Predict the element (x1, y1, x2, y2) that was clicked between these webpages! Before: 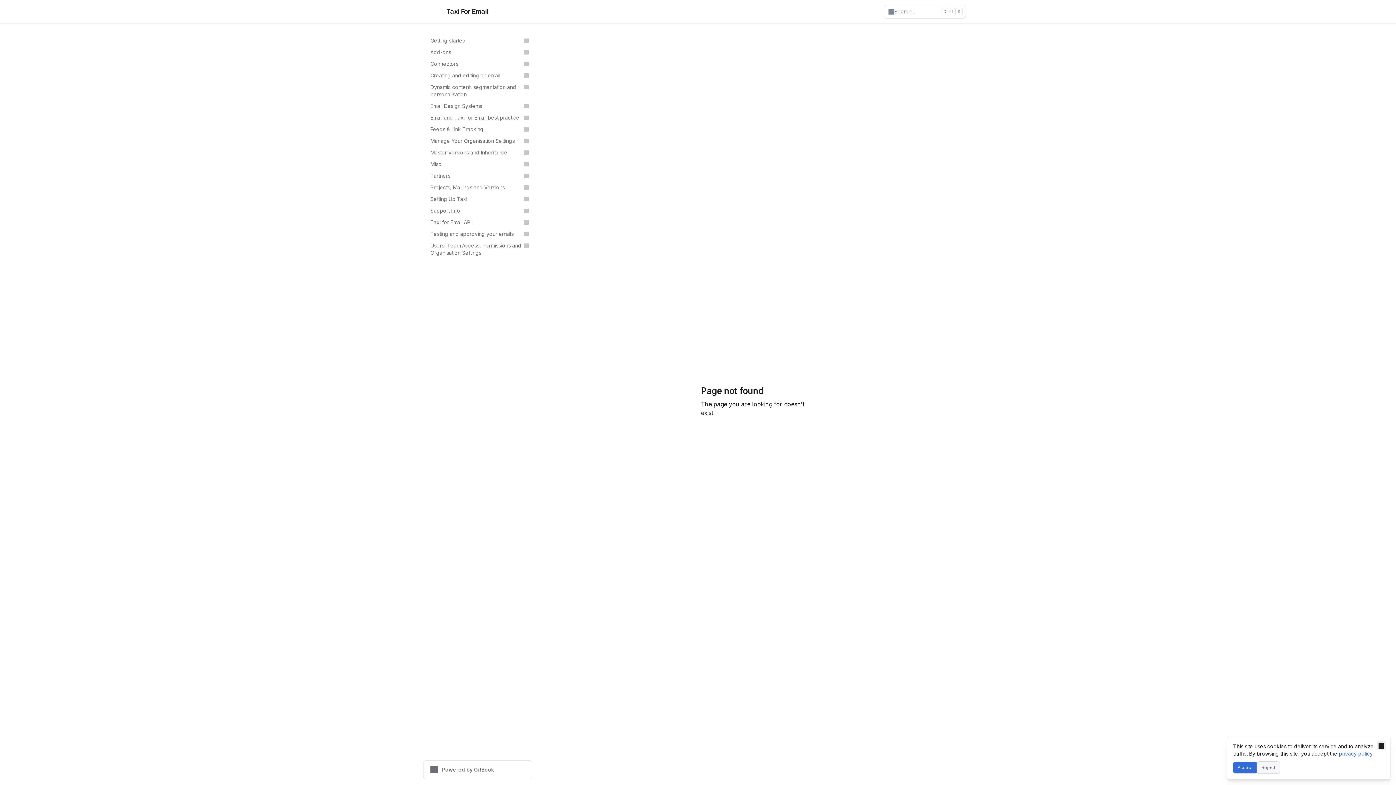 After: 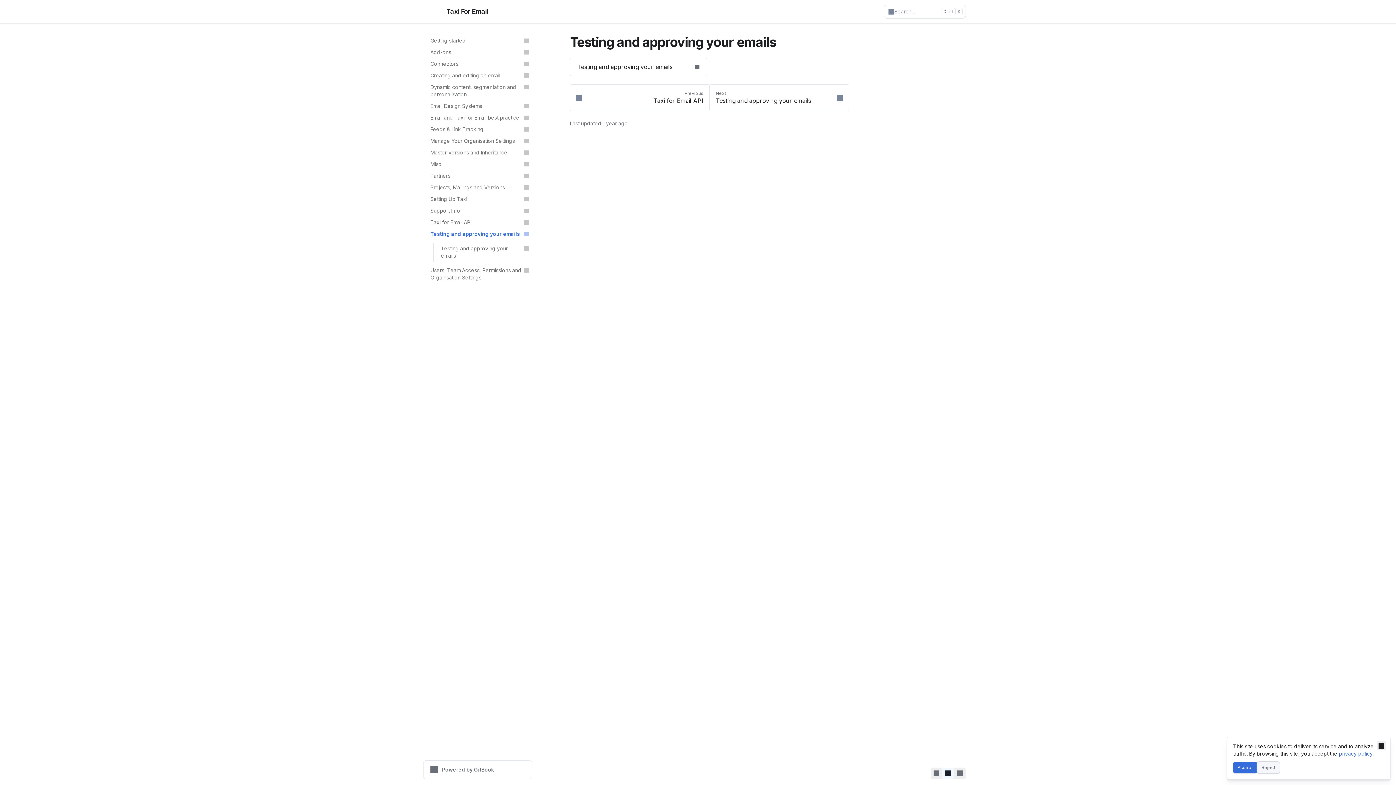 Action: bbox: (426, 228, 532, 240) label: Testing and approving your emails